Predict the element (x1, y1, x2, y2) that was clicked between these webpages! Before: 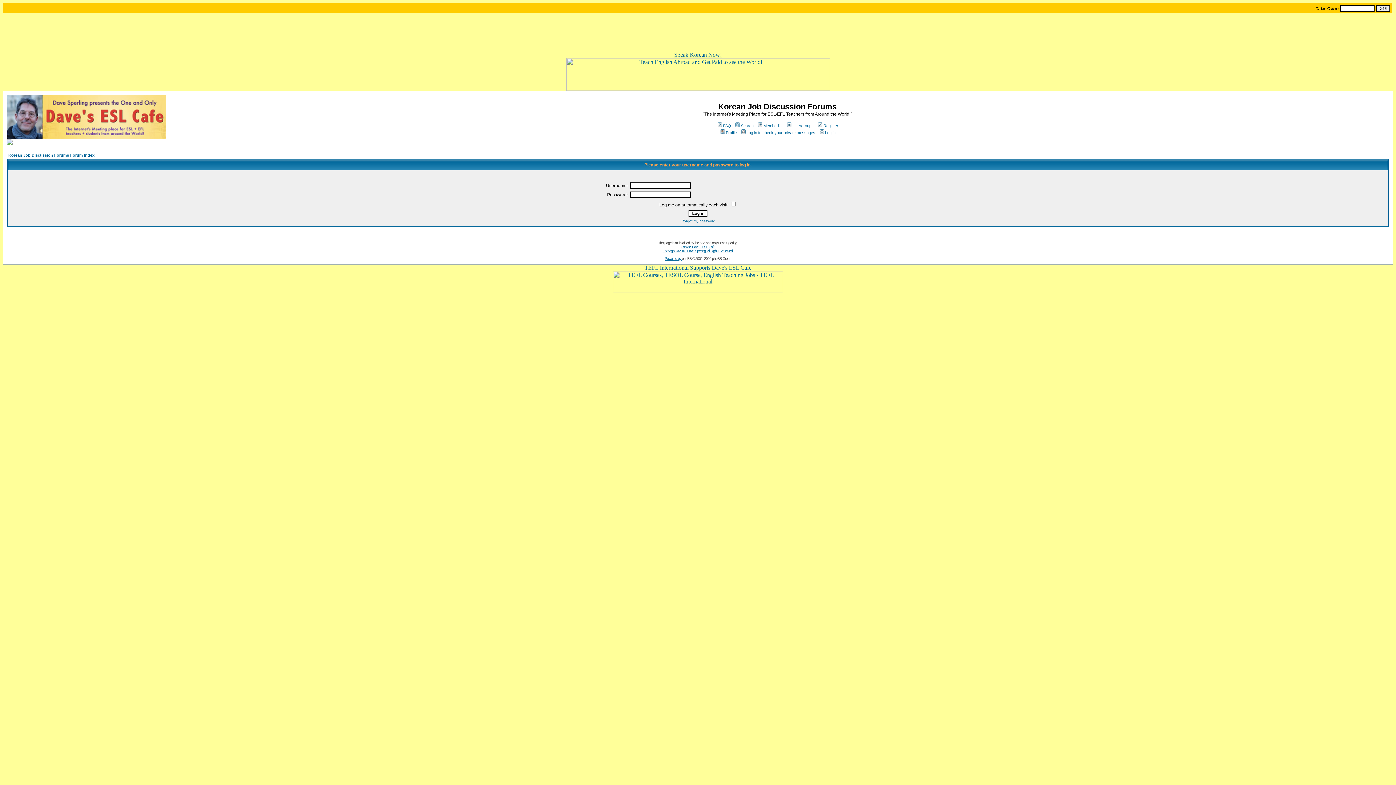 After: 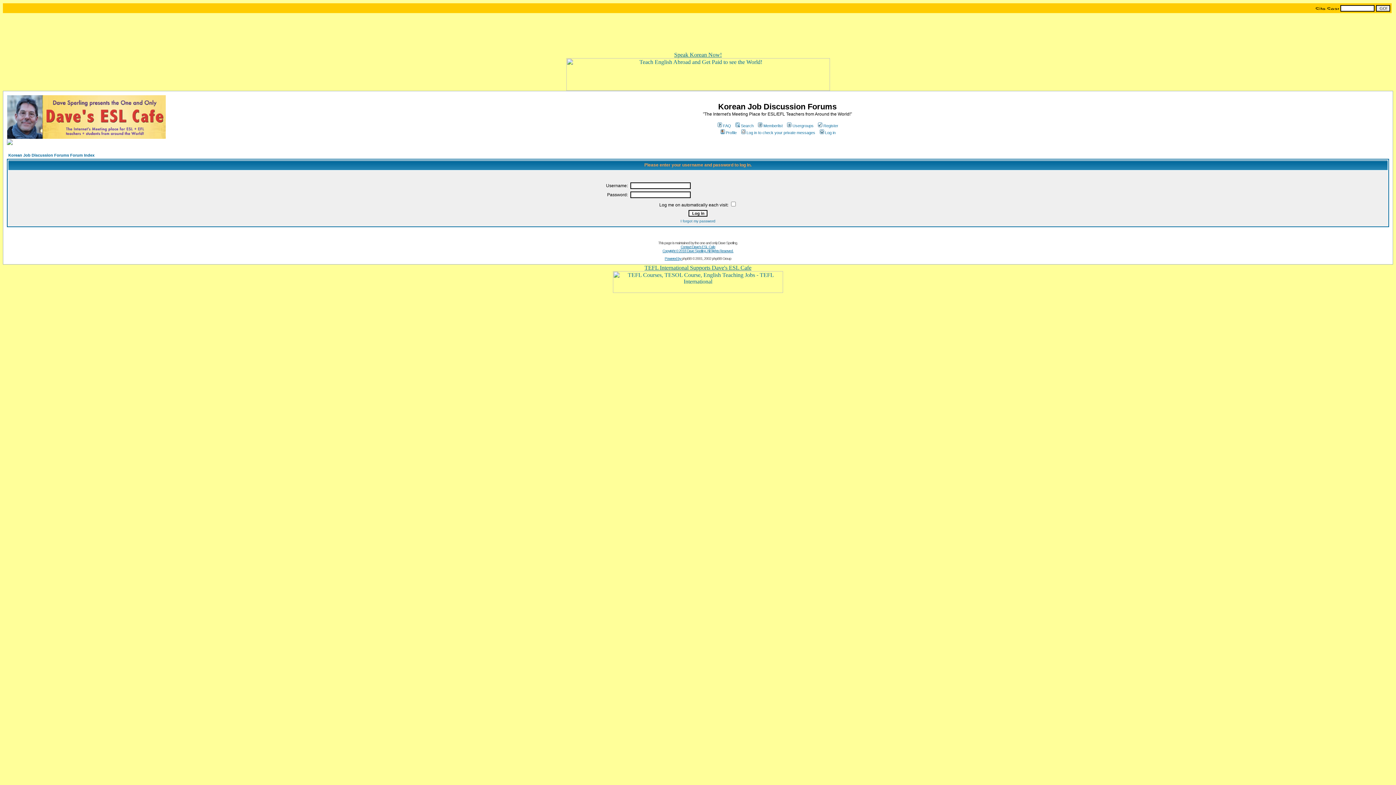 Action: bbox: (734, 123, 753, 128) label: Search